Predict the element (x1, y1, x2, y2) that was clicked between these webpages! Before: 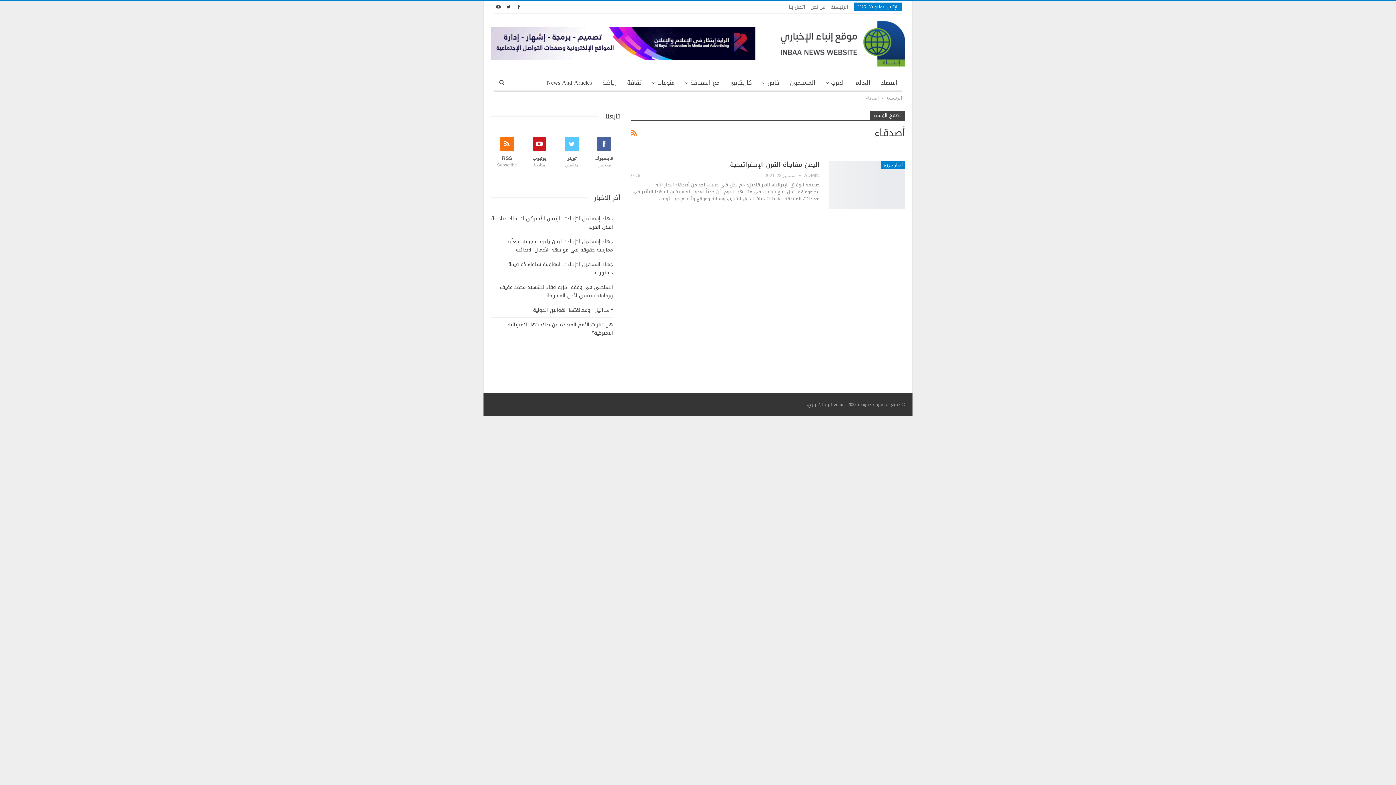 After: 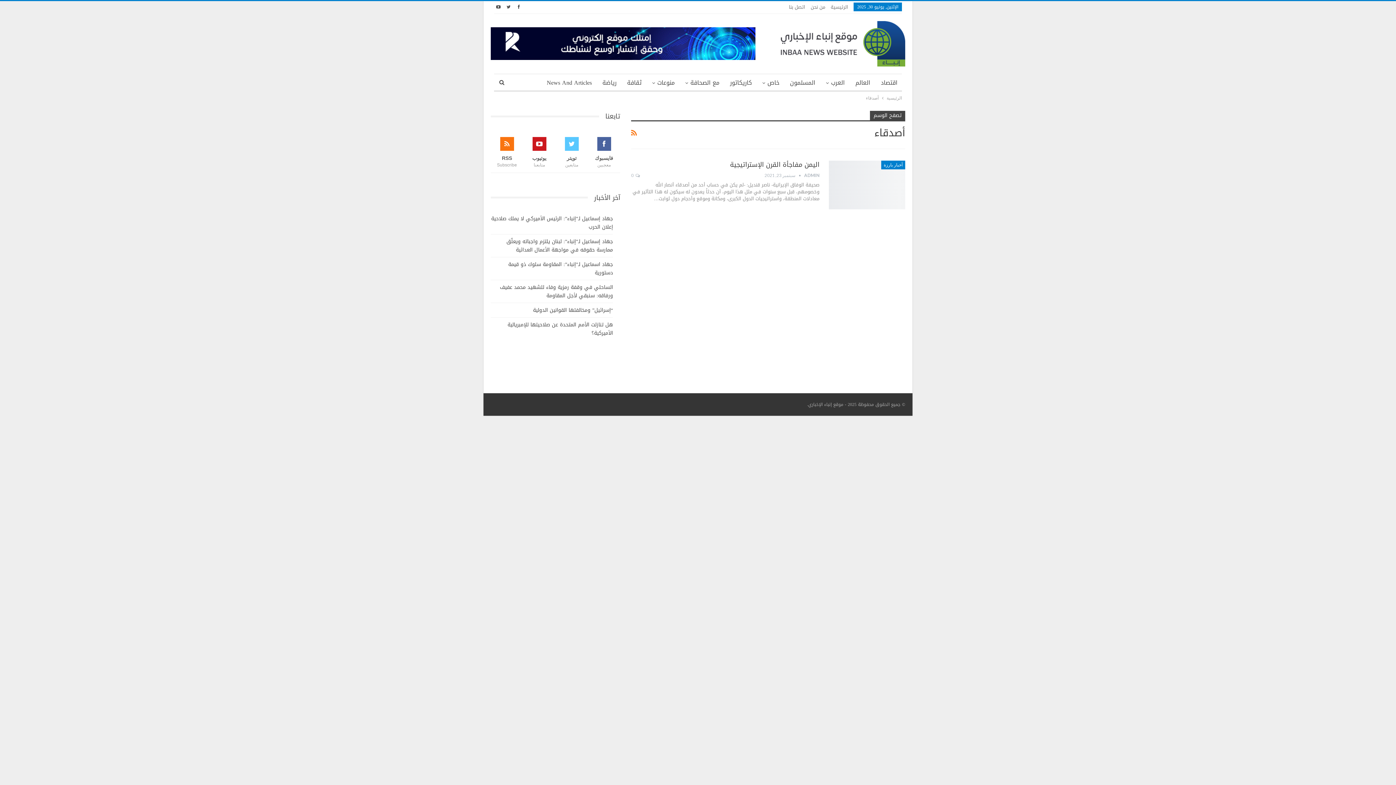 Action: bbox: (504, 3, 513, 9)